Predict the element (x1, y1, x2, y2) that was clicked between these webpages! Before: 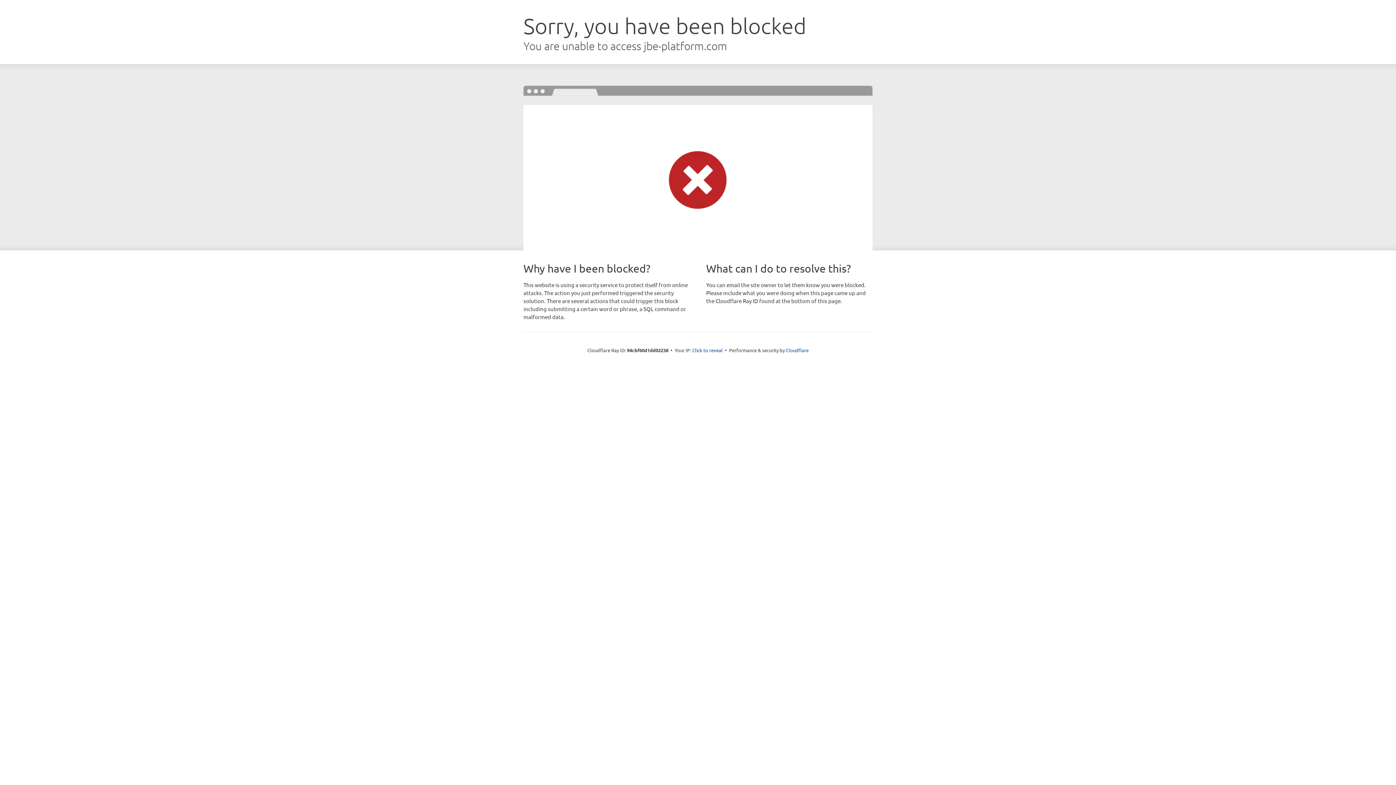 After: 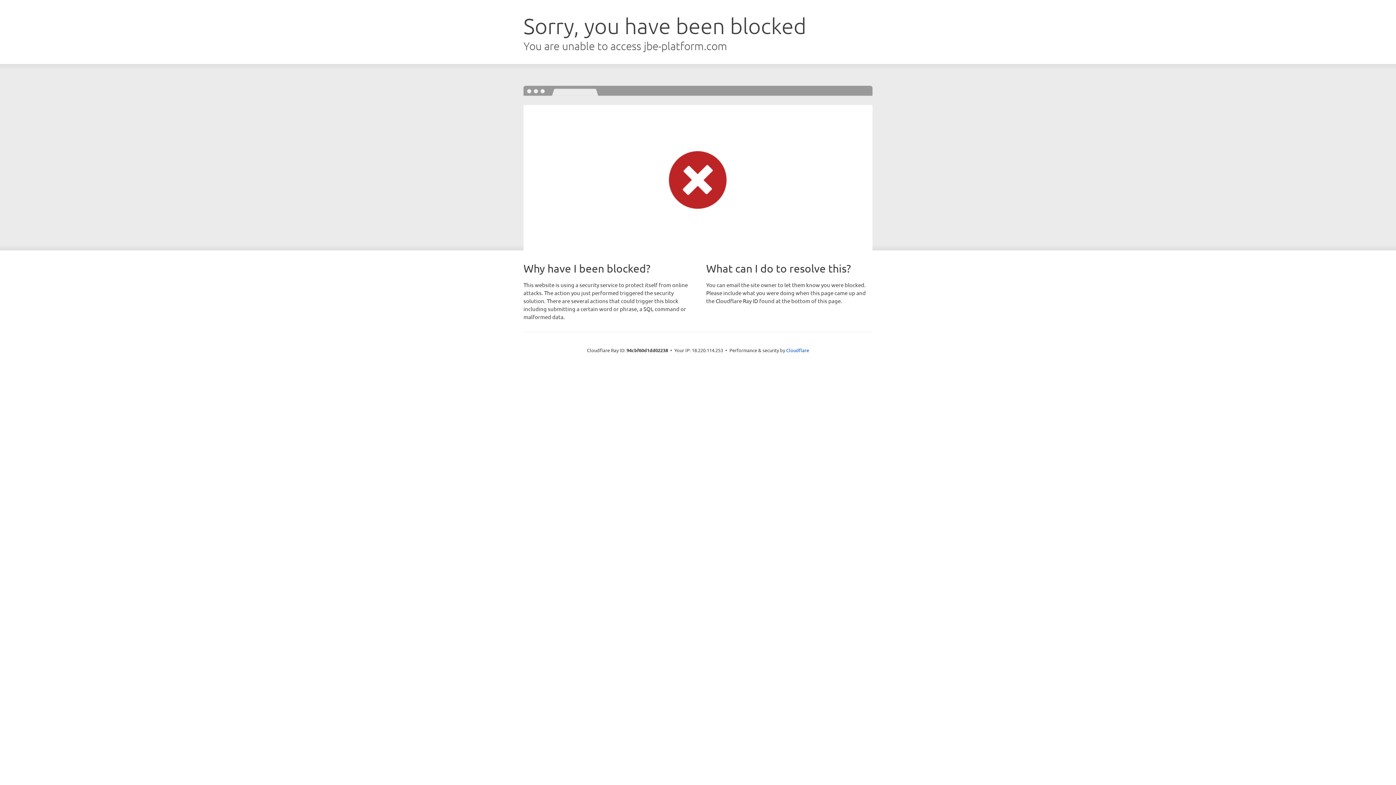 Action: bbox: (692, 346, 722, 353) label: Click to reveal